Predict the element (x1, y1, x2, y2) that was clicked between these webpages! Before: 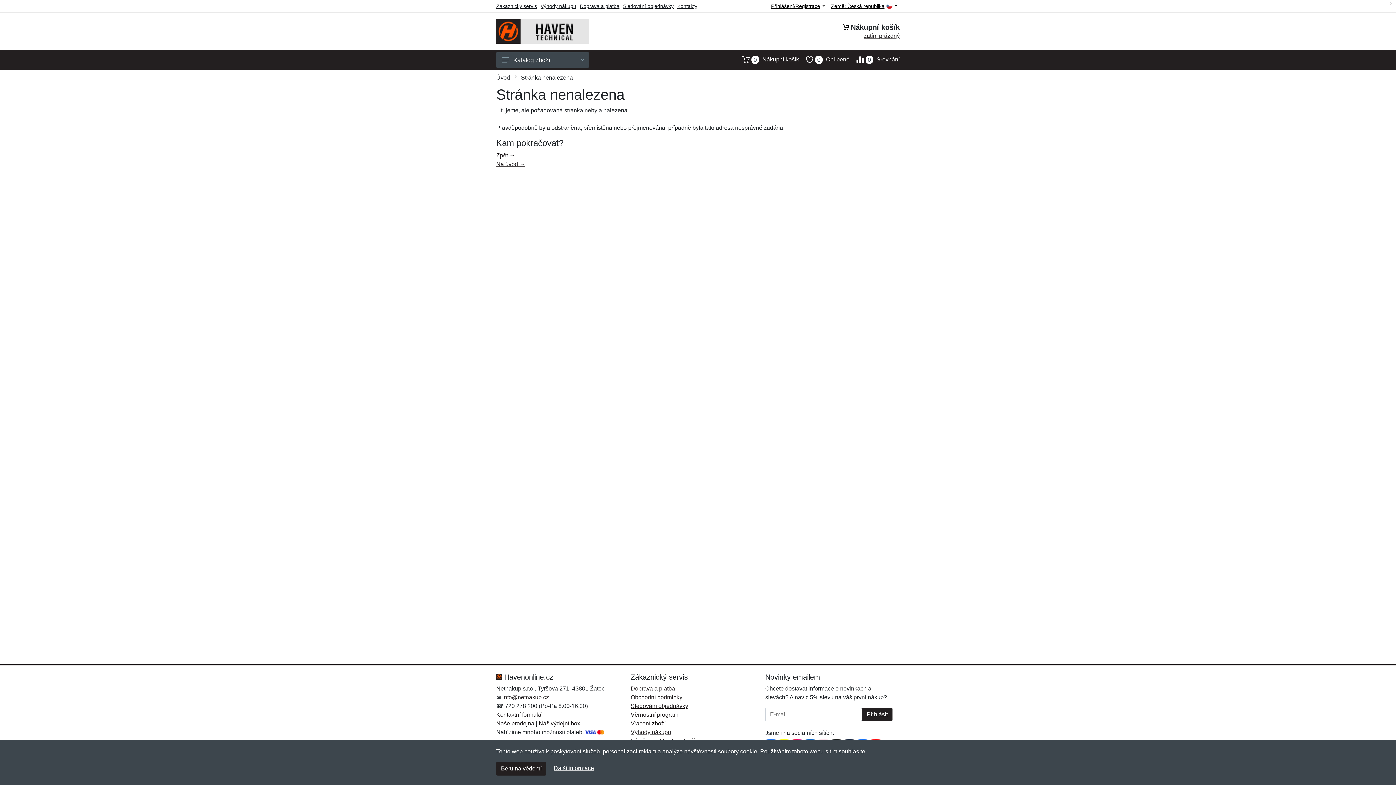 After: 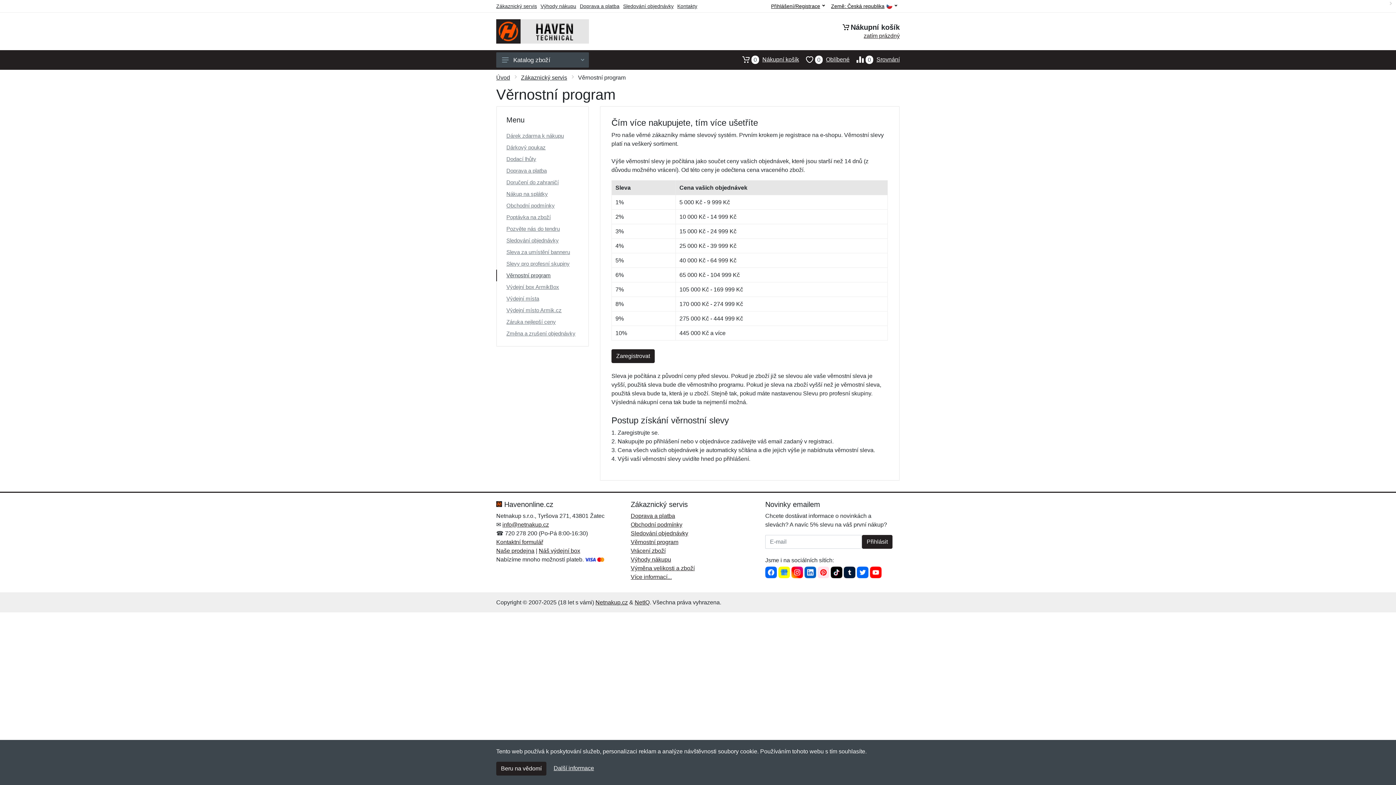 Action: bbox: (630, 712, 678, 718) label: Věrnostní program